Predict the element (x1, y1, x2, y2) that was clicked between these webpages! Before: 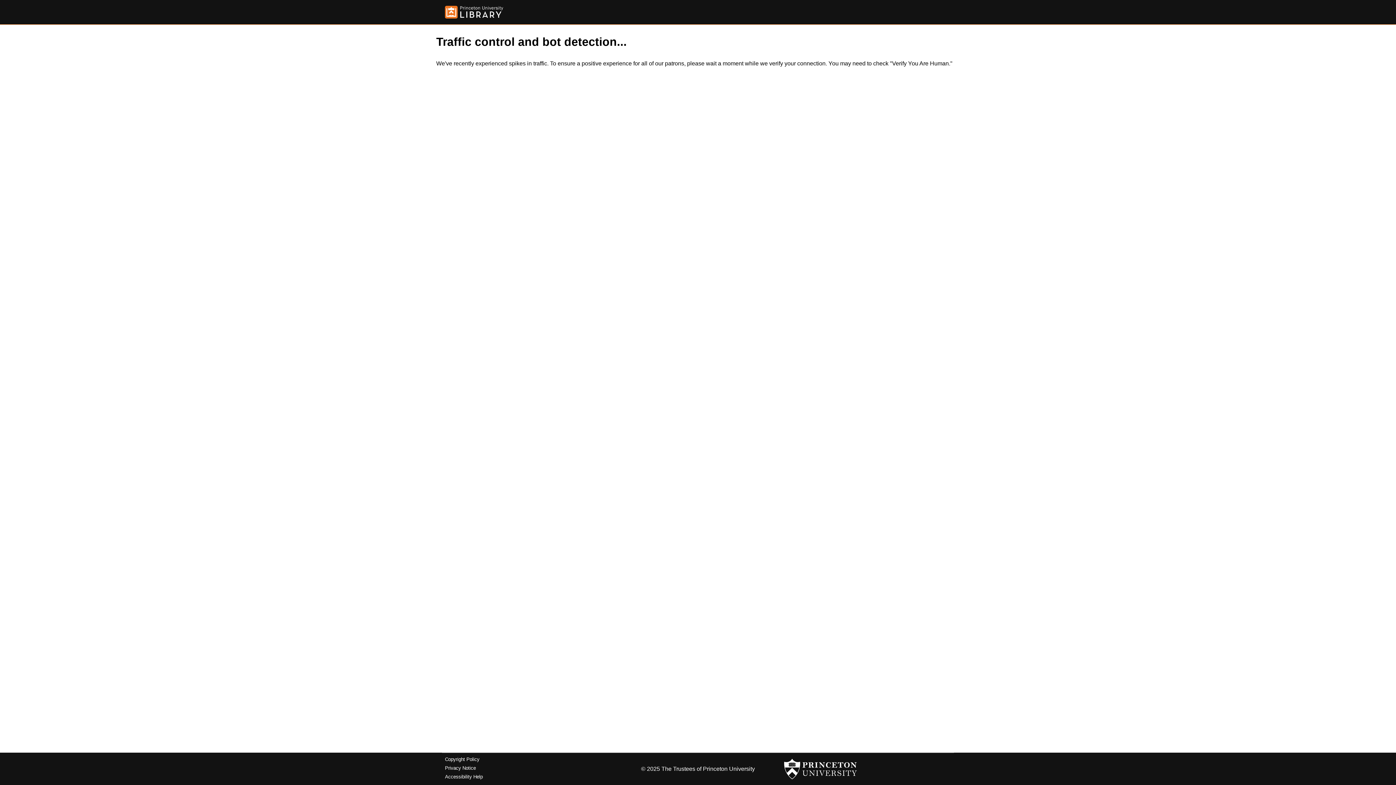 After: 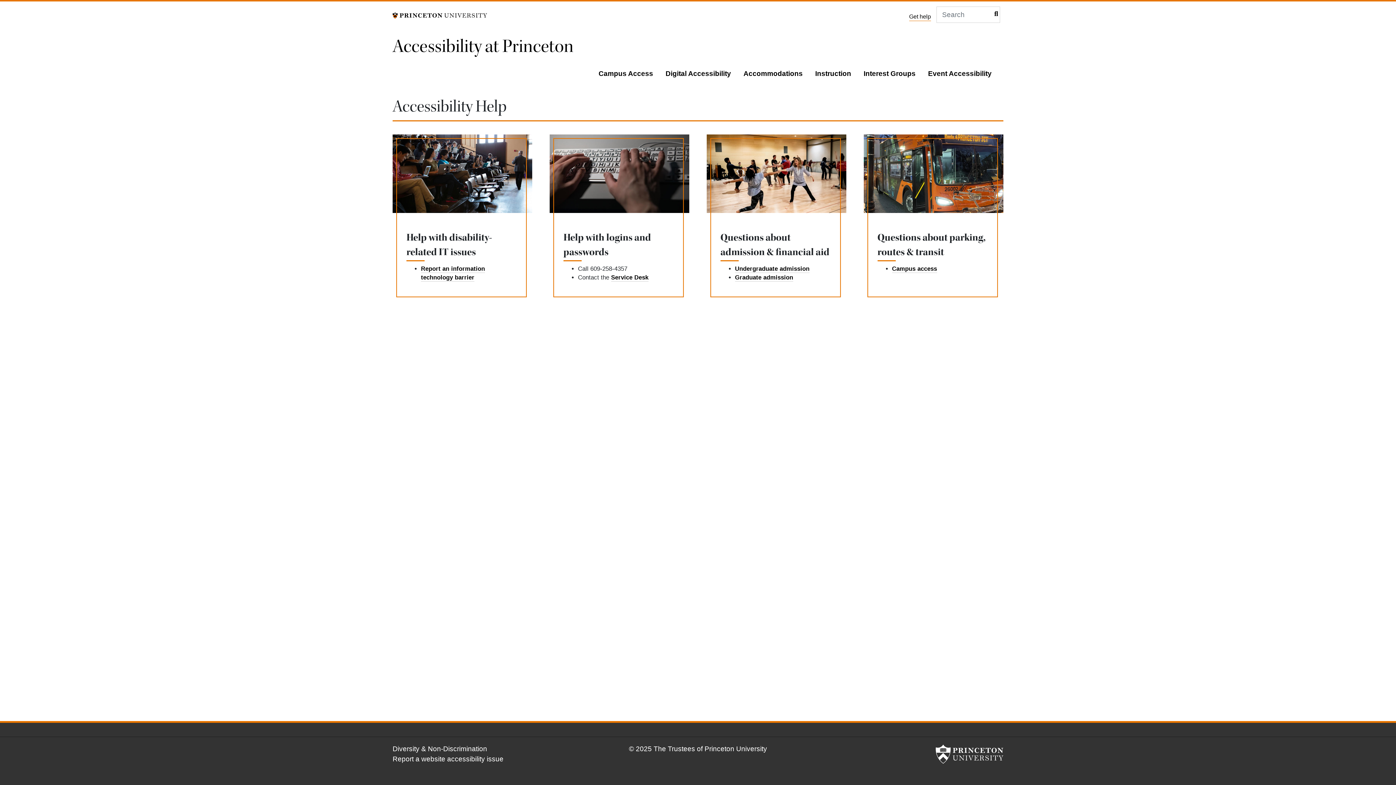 Action: bbox: (445, 774, 482, 779) label: Accessibility Help